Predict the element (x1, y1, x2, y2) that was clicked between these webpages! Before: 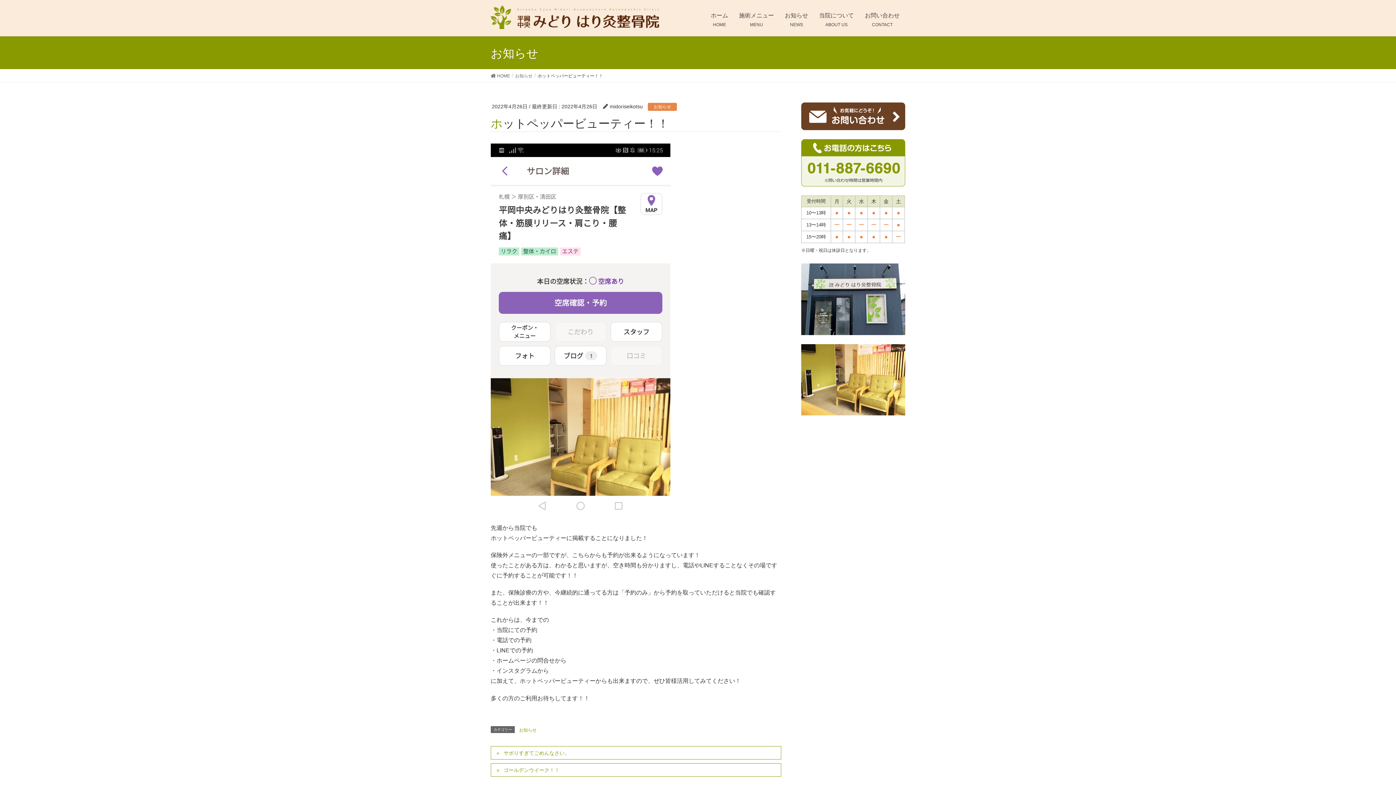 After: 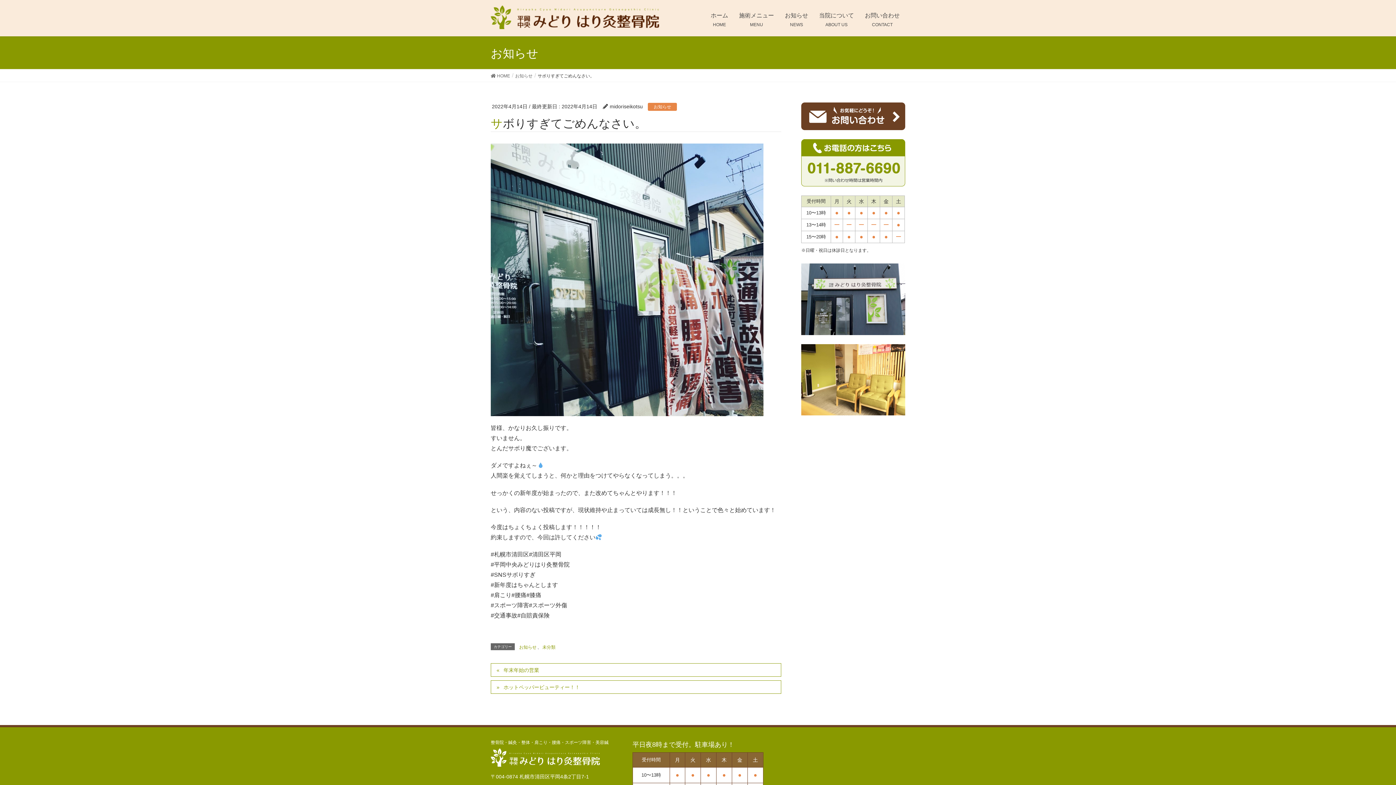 Action: label: サボりすぎてごめんなさい。 bbox: (490, 746, 781, 759)